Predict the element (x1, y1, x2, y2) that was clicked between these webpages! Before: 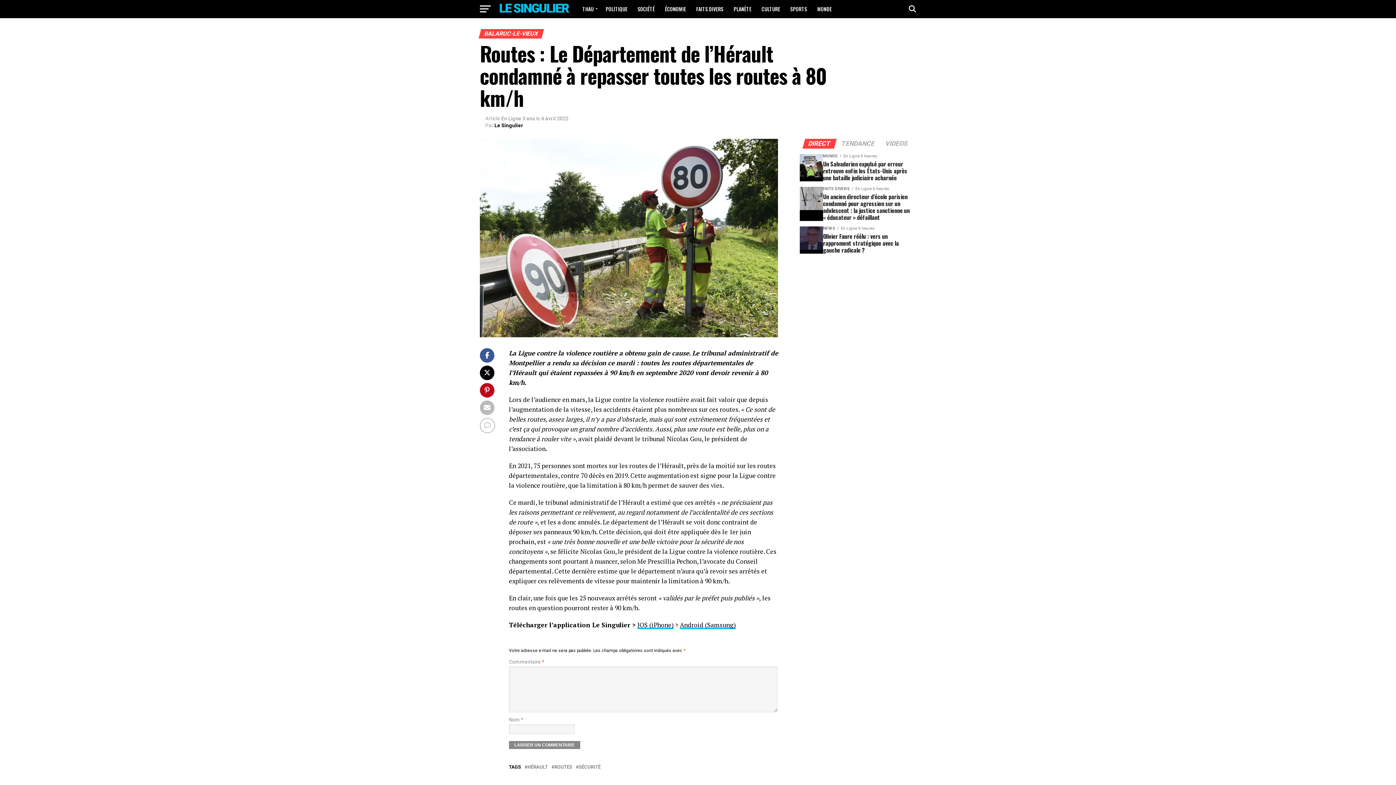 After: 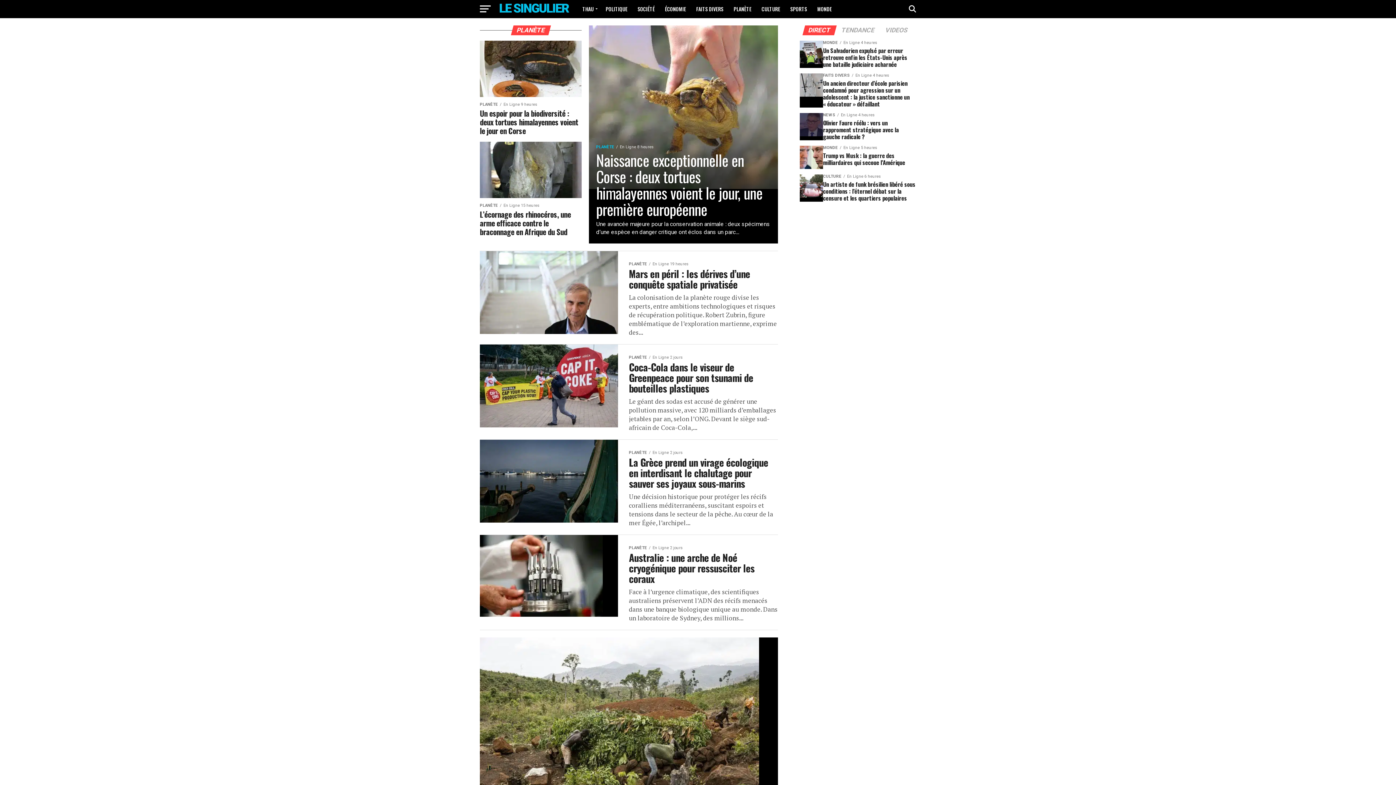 Action: bbox: (729, 0, 756, 18) label: PLANÈTE